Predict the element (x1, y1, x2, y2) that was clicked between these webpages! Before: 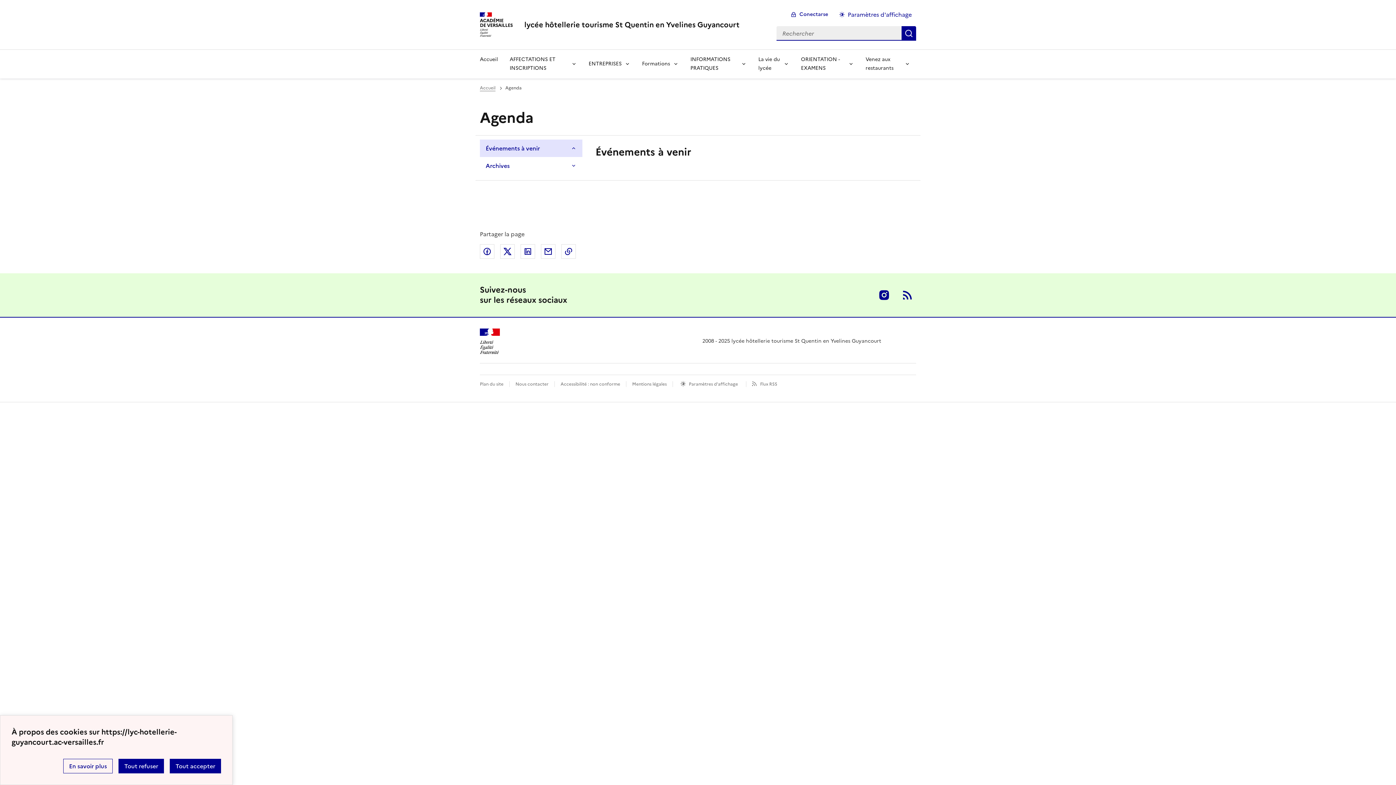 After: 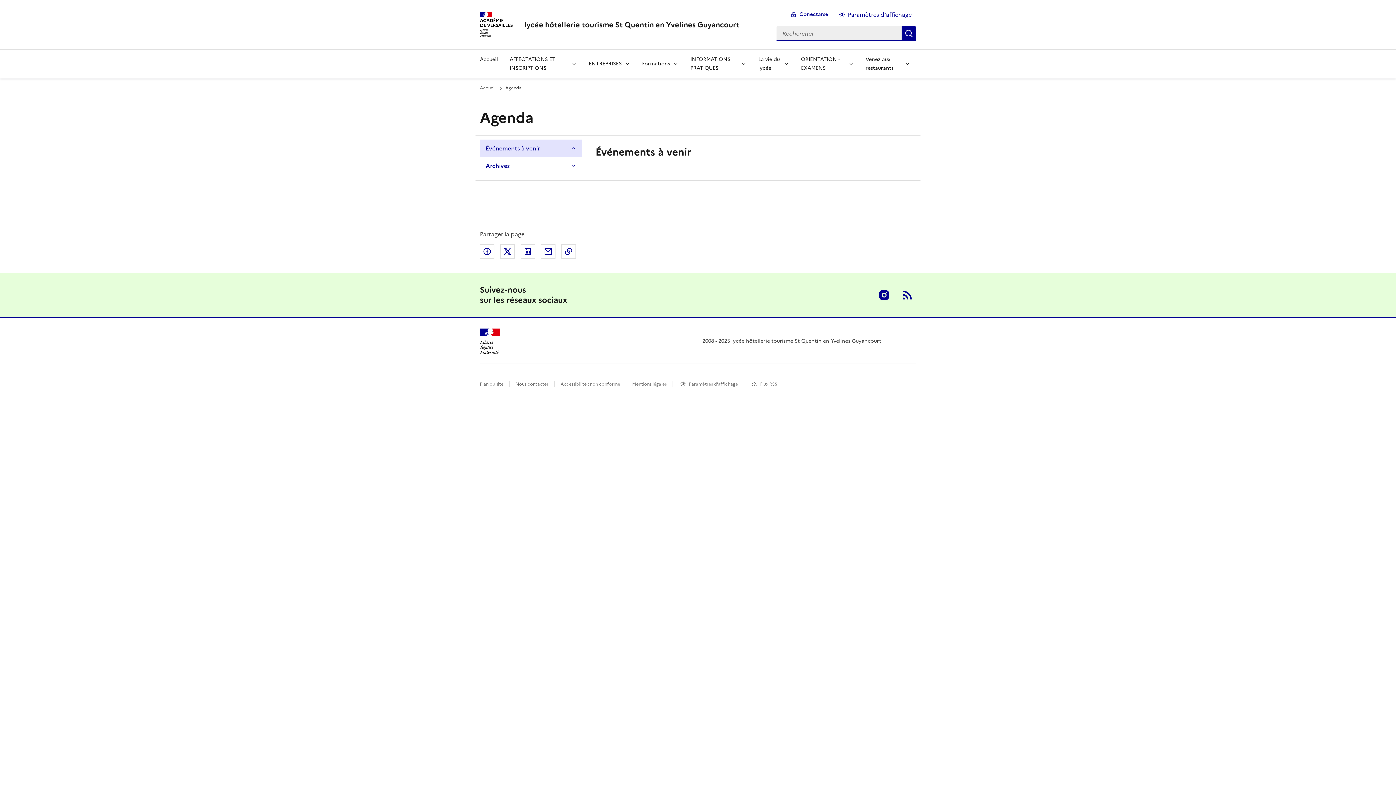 Action: label: Tout accepter bbox: (169, 759, 221, 773)